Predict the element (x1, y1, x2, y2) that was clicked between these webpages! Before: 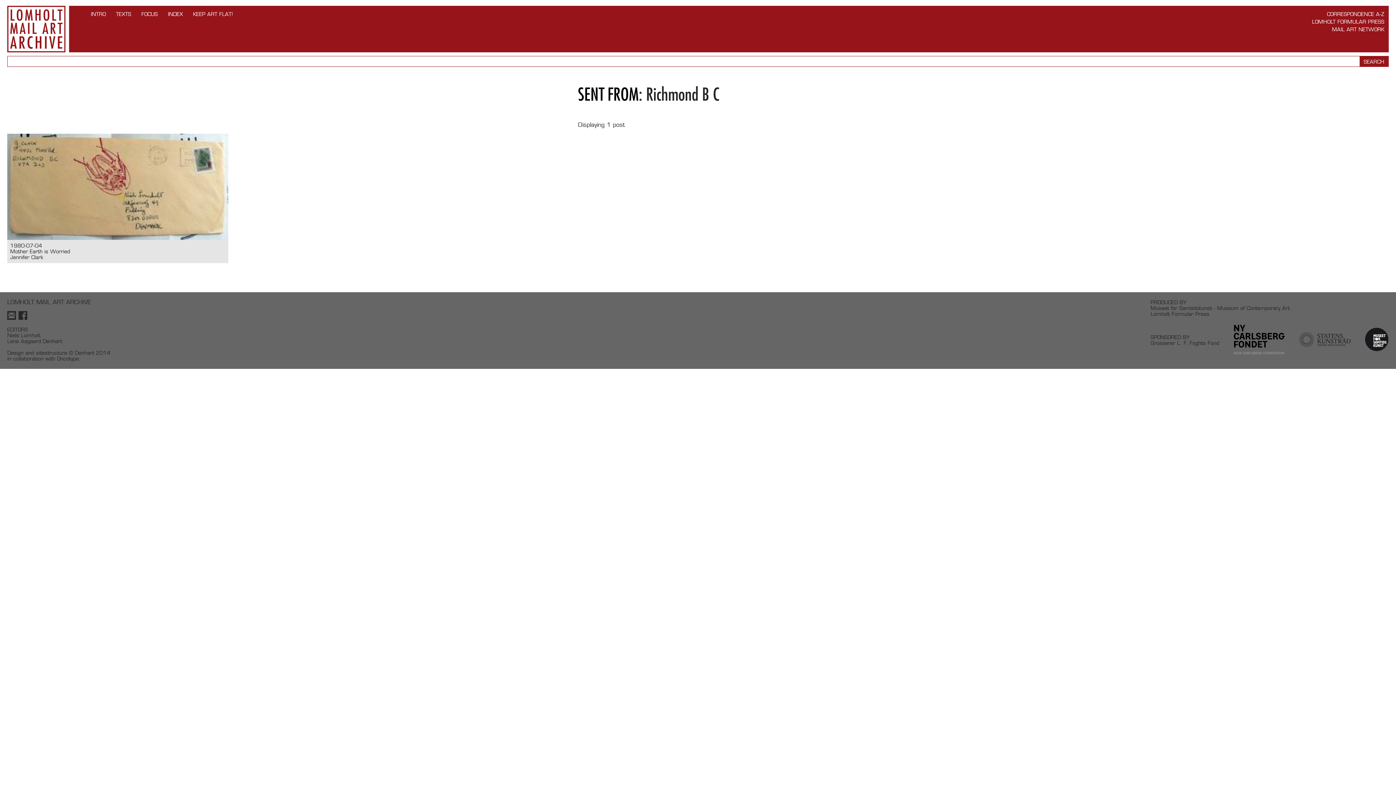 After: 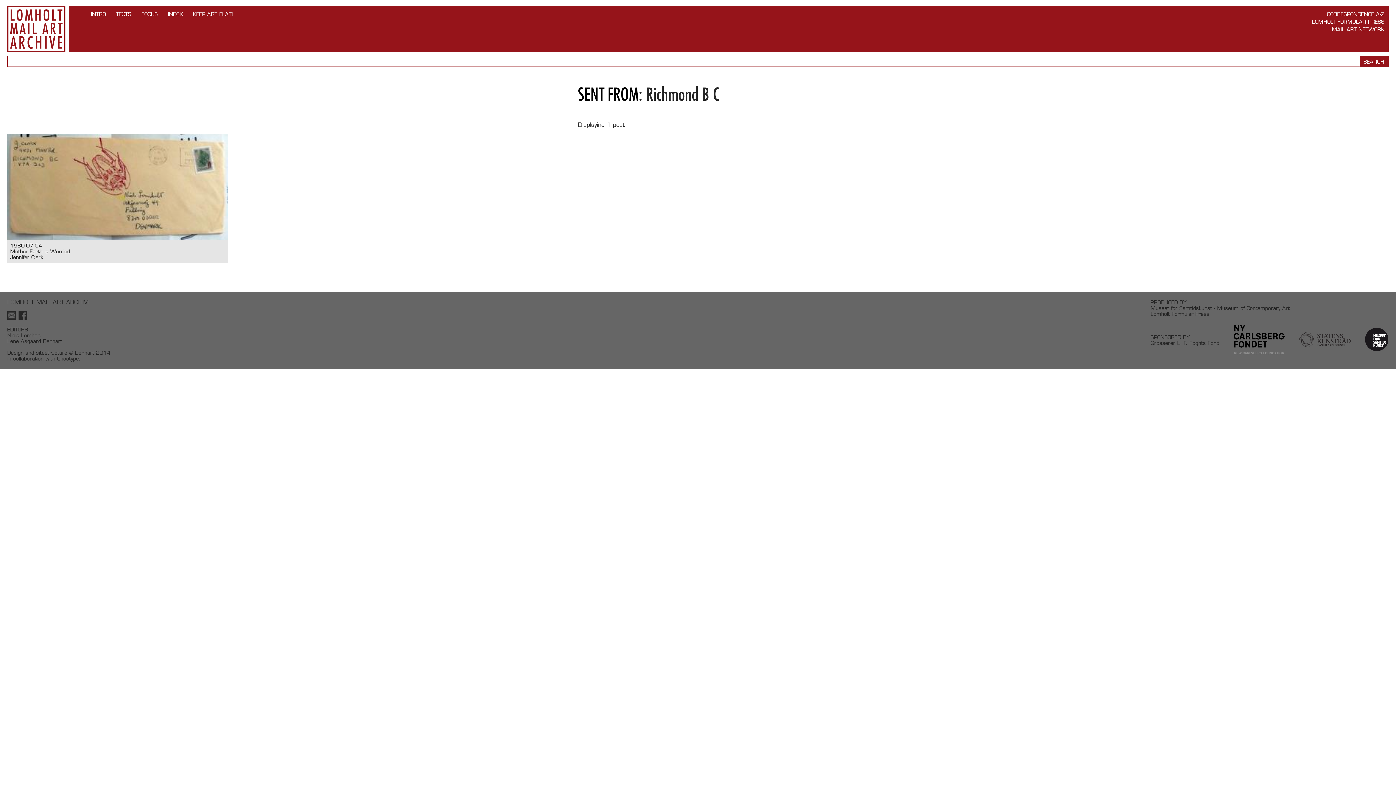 Action: bbox: (1365, 345, 1388, 352)